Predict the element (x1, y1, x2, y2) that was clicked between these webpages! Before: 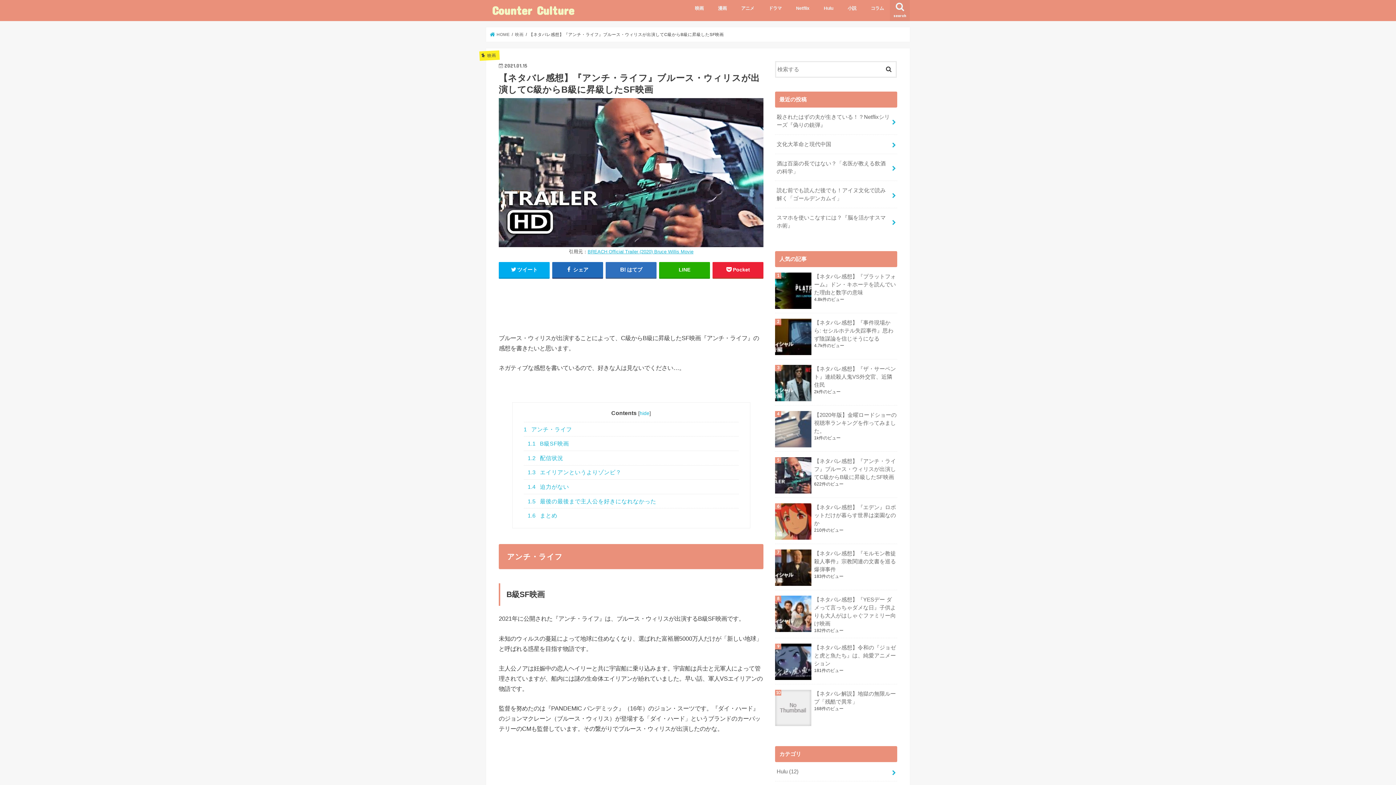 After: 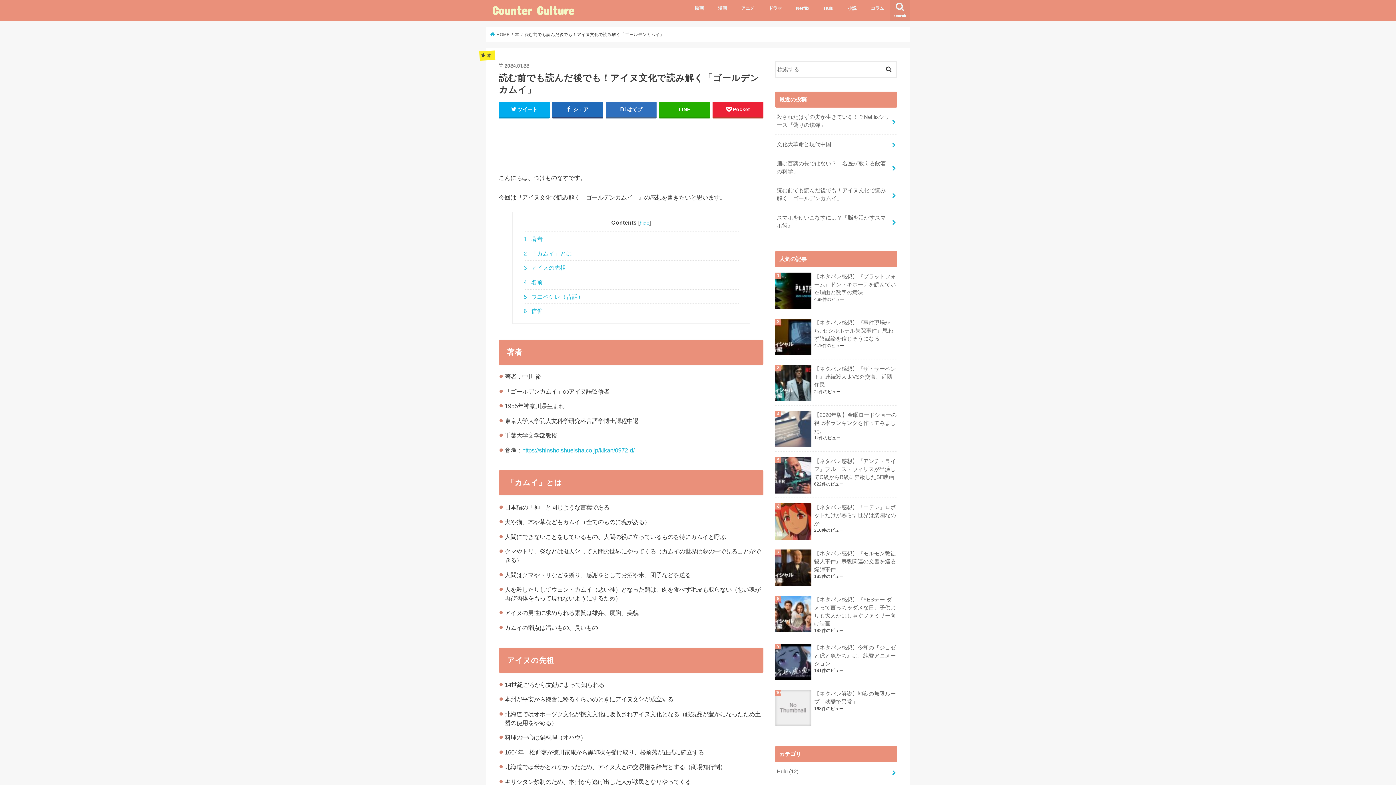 Action: label: 読む前でも読んだ後でも！アイヌ文化で読み解く「ゴールデンカムイ」 bbox: (775, 181, 897, 207)